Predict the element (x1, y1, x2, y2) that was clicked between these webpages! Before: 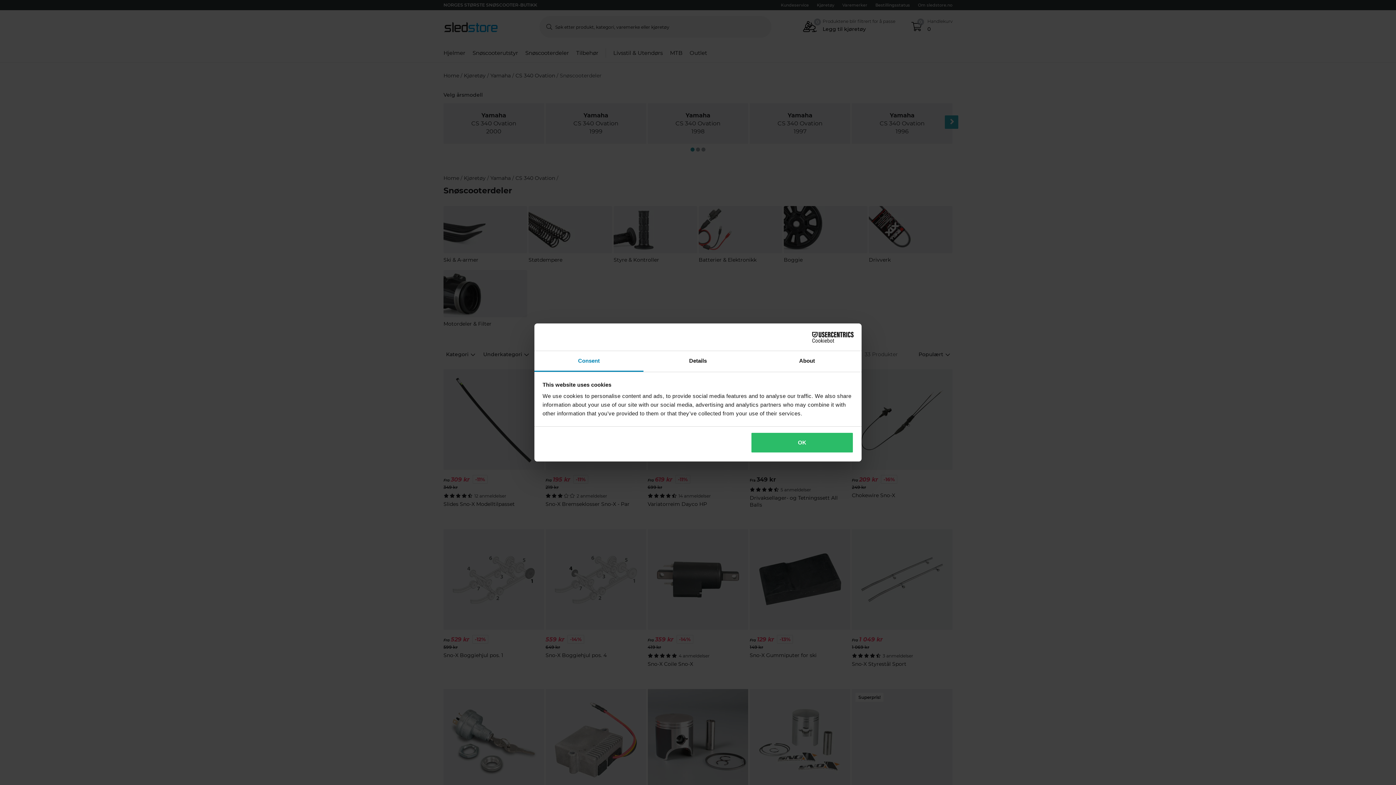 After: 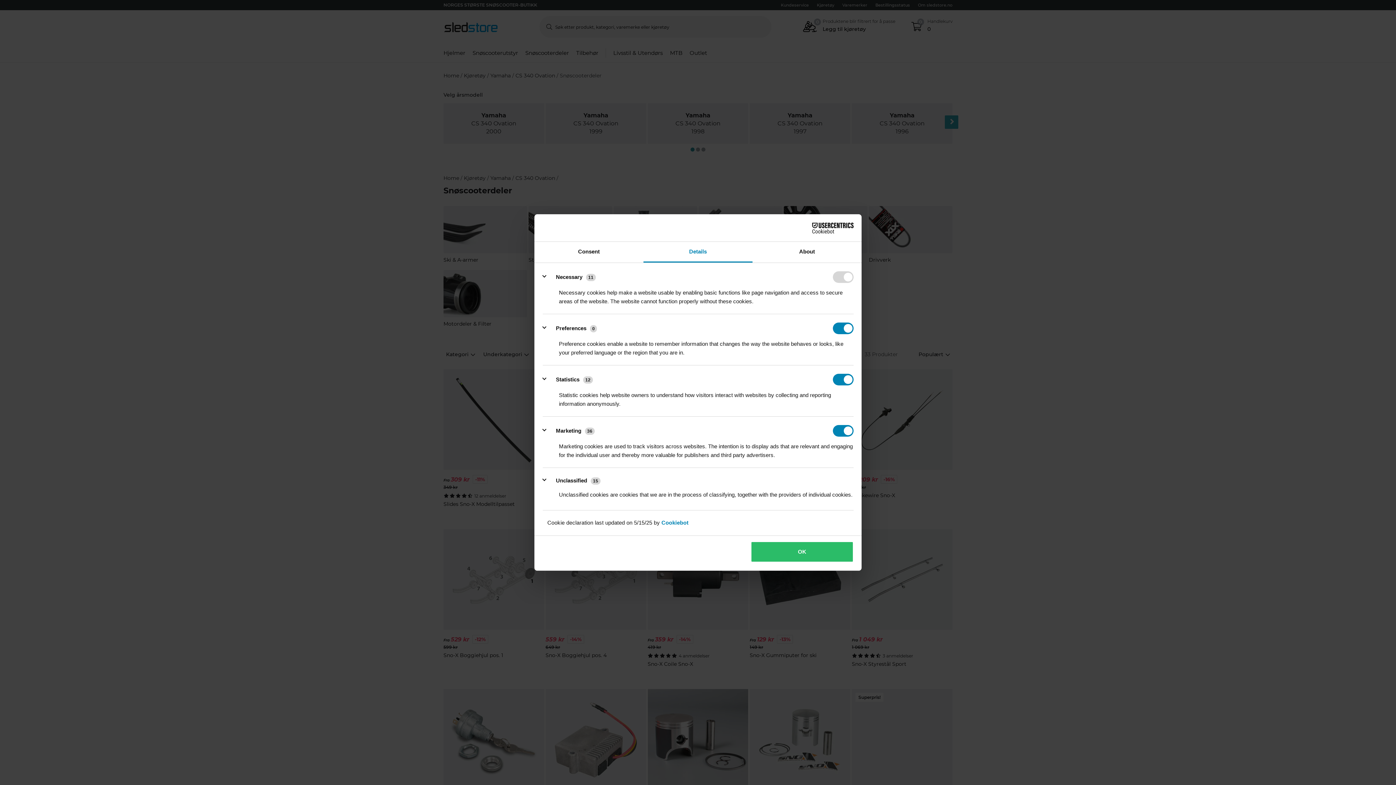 Action: bbox: (643, 351, 752, 372) label: Details